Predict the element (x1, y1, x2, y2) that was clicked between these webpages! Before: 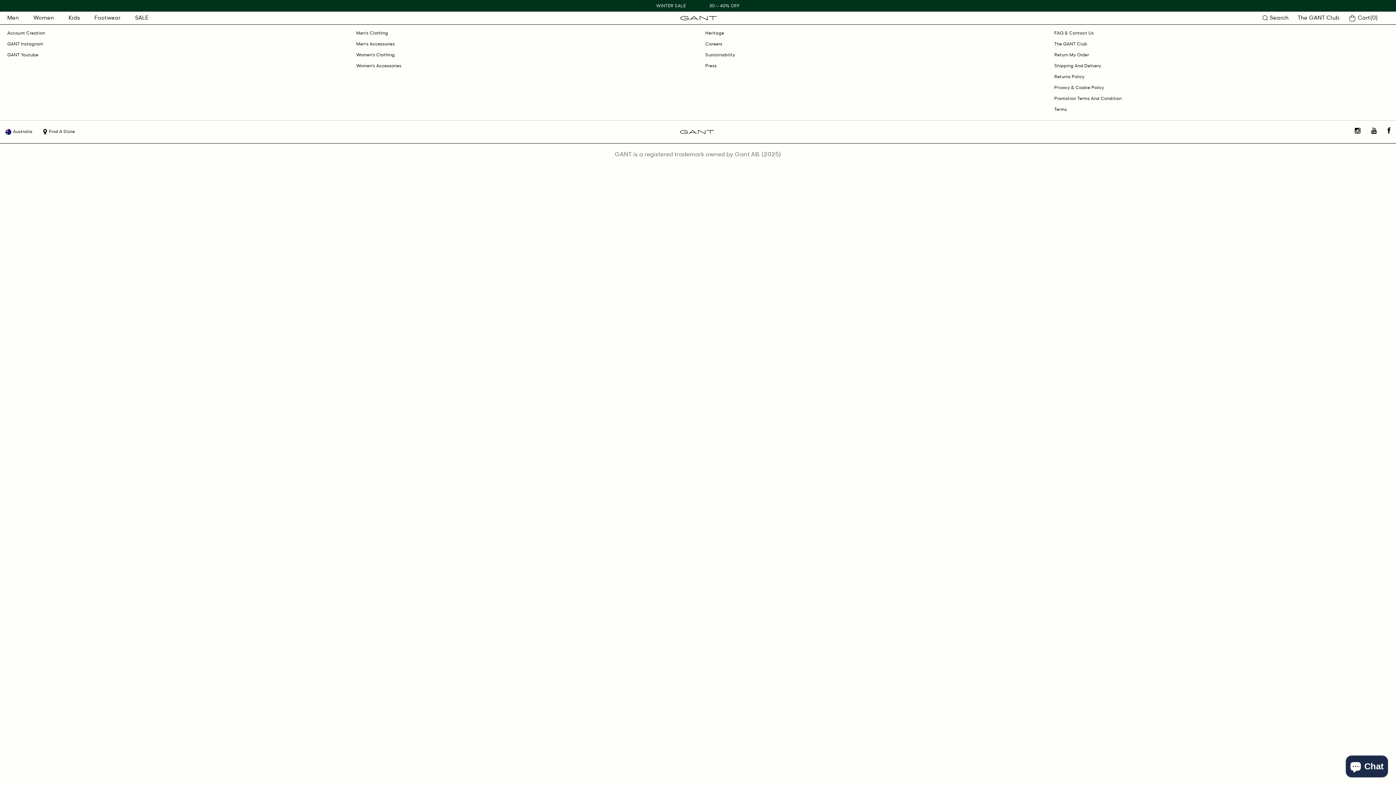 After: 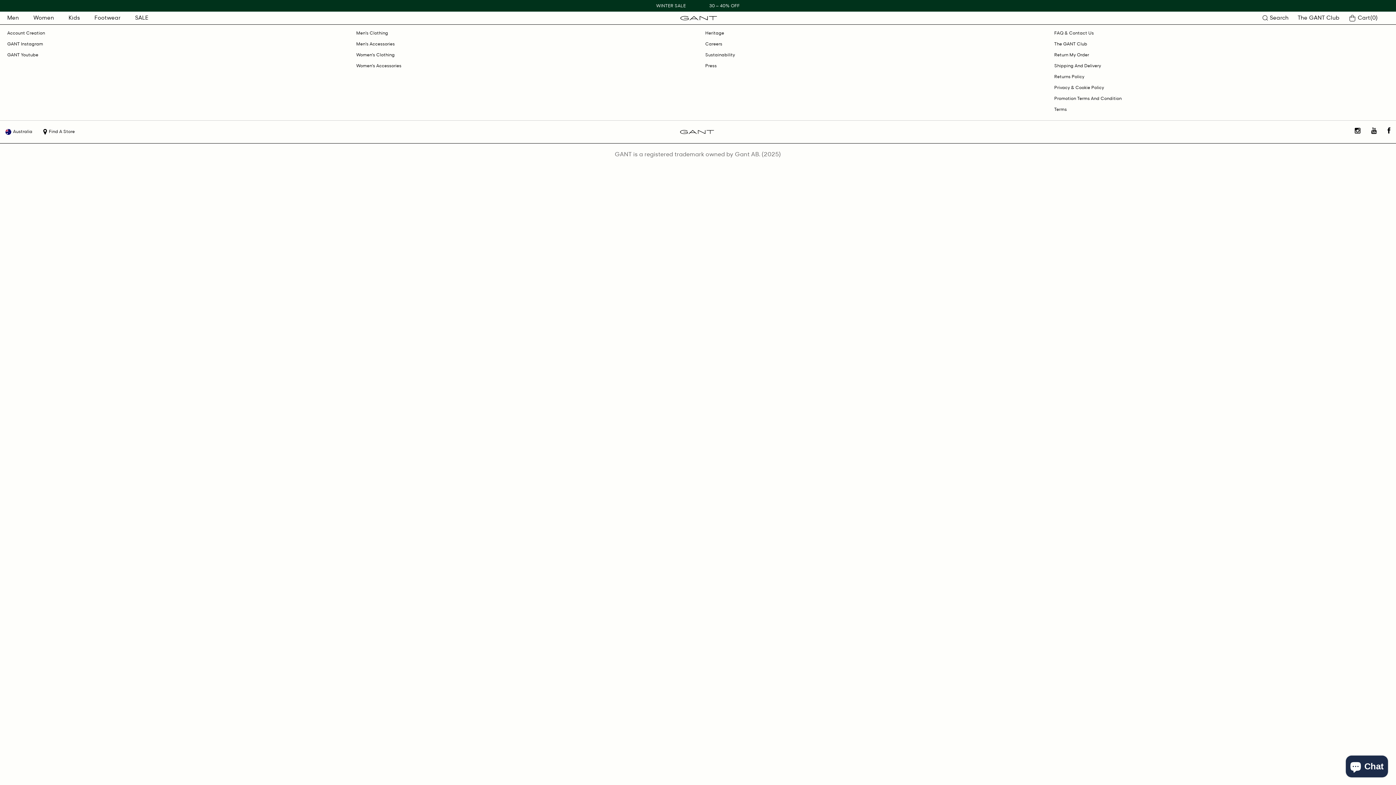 Action: label: Press bbox: (705, 64, 716, 68)